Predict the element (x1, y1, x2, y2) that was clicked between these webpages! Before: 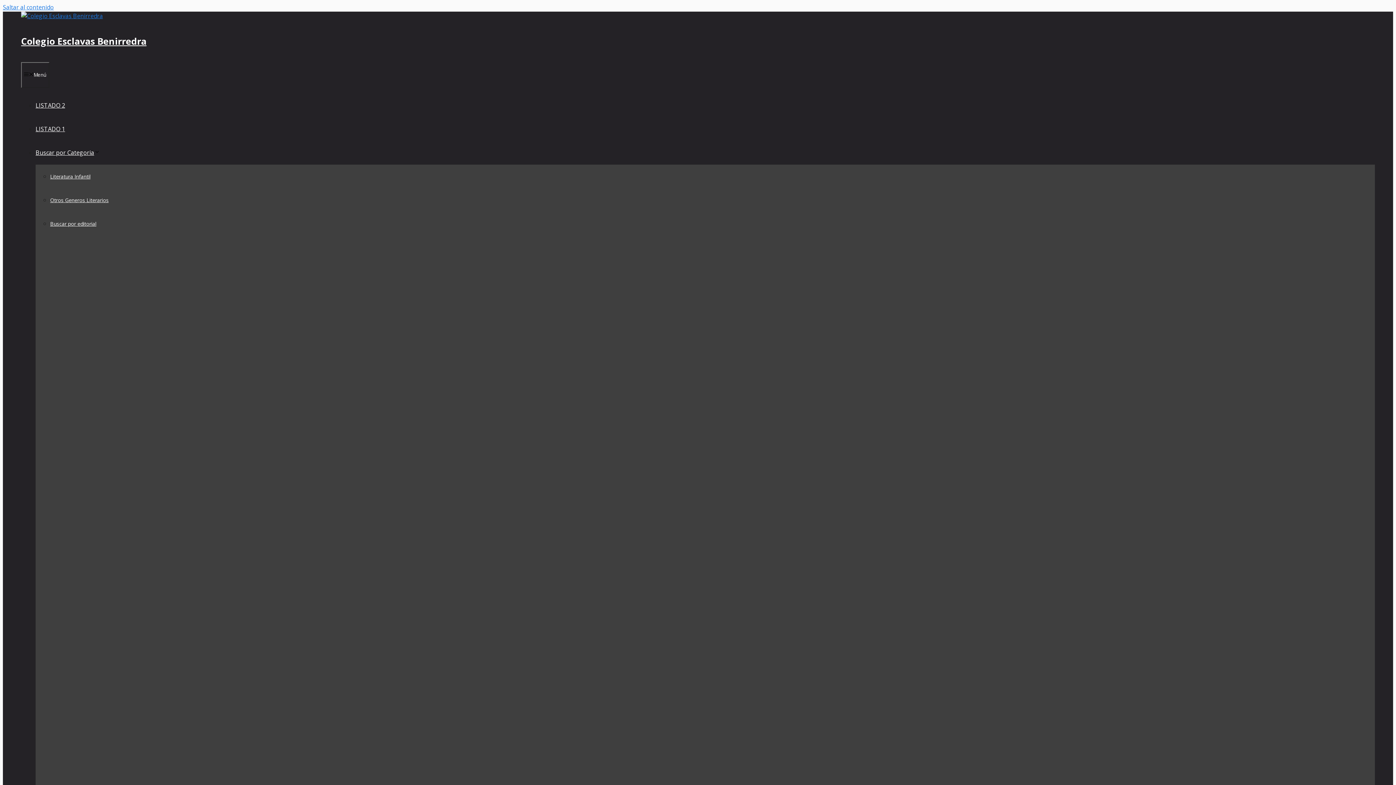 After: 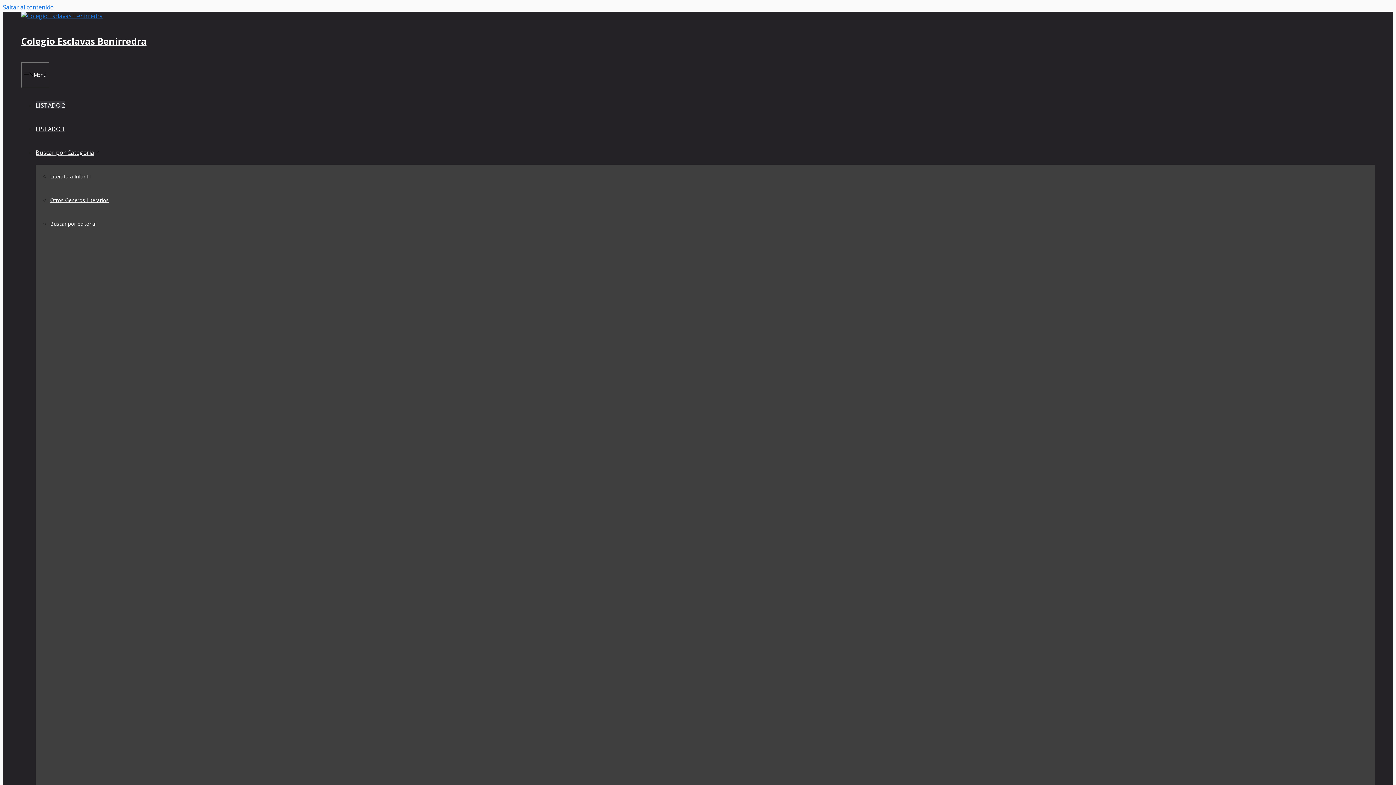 Action: label: LISTADO 2 bbox: (35, 101, 65, 109)